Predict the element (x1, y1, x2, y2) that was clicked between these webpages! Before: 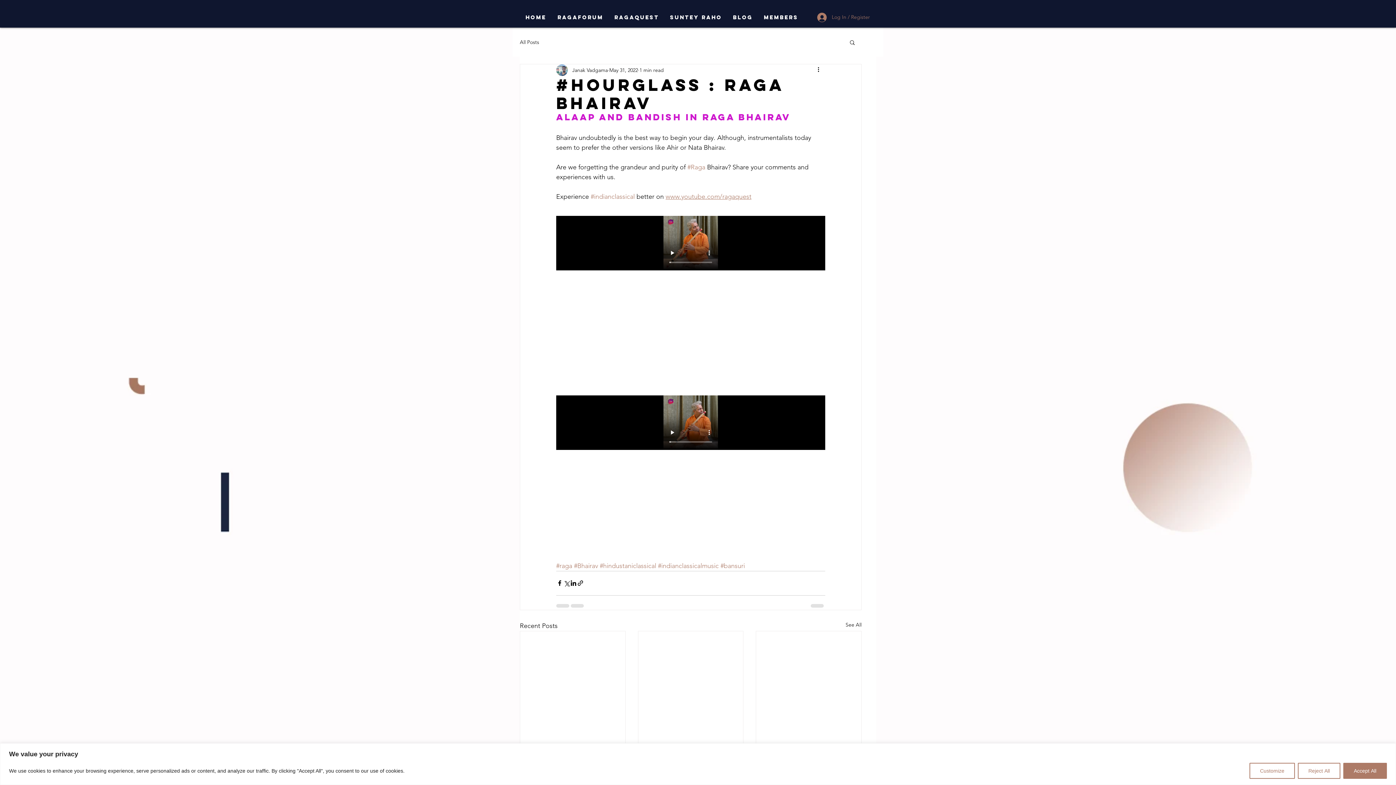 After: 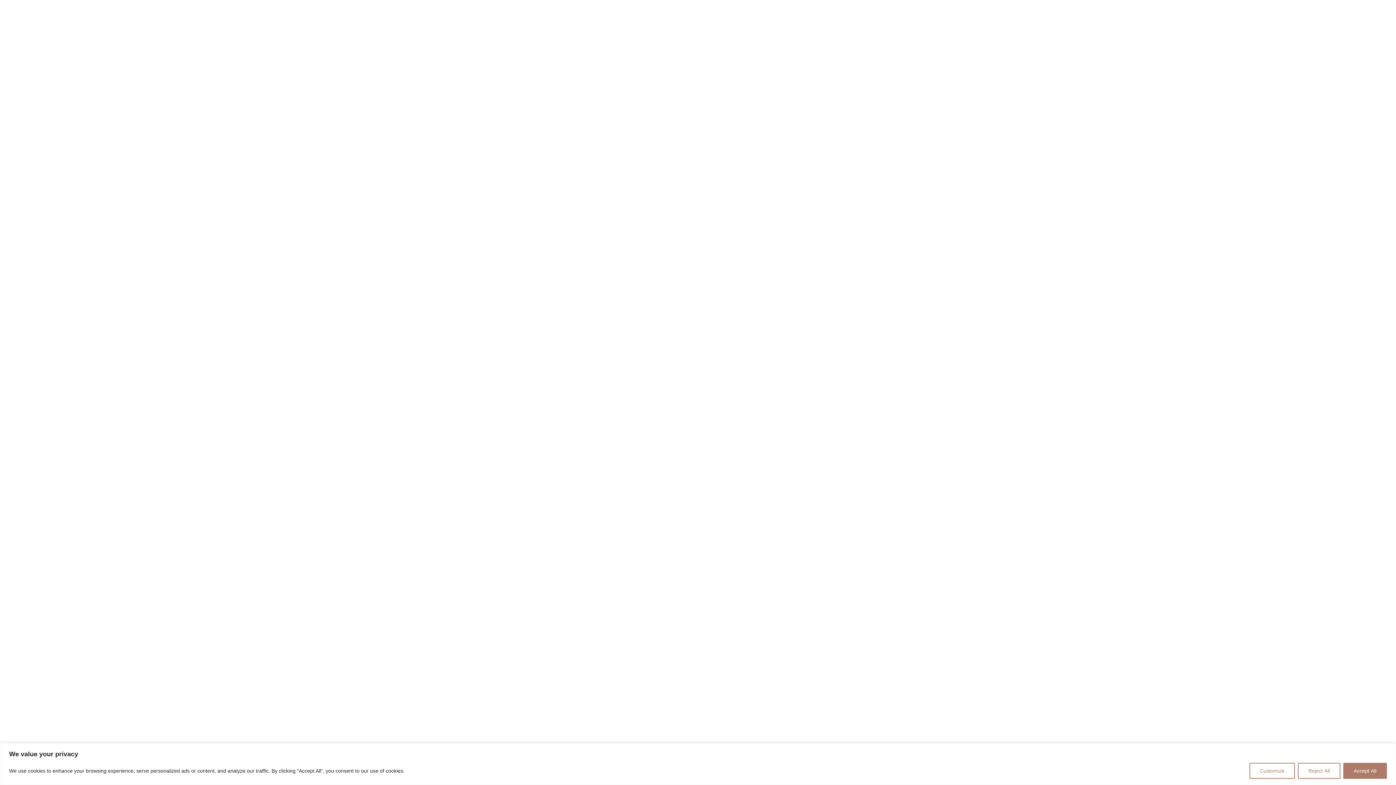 Action: label: Members bbox: (758, 8, 804, 26)